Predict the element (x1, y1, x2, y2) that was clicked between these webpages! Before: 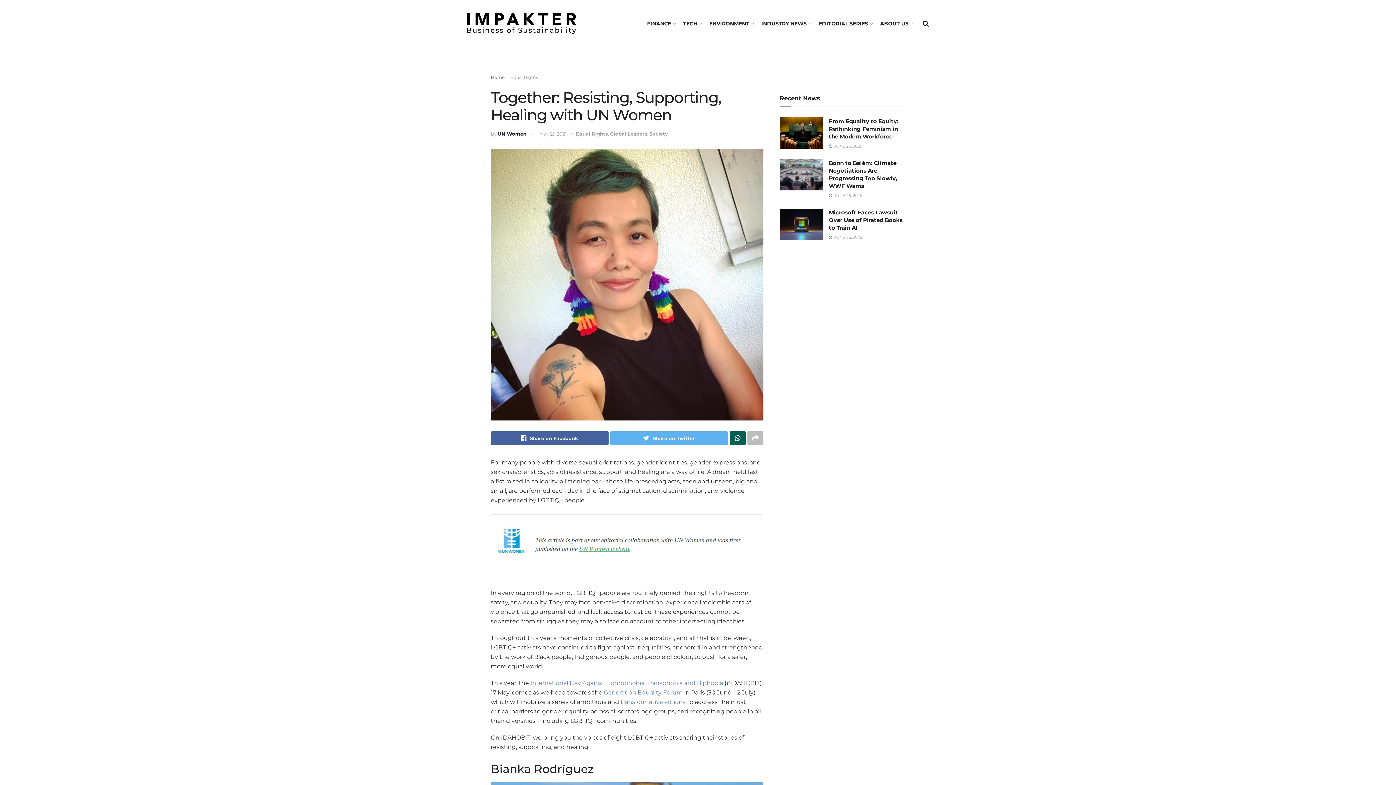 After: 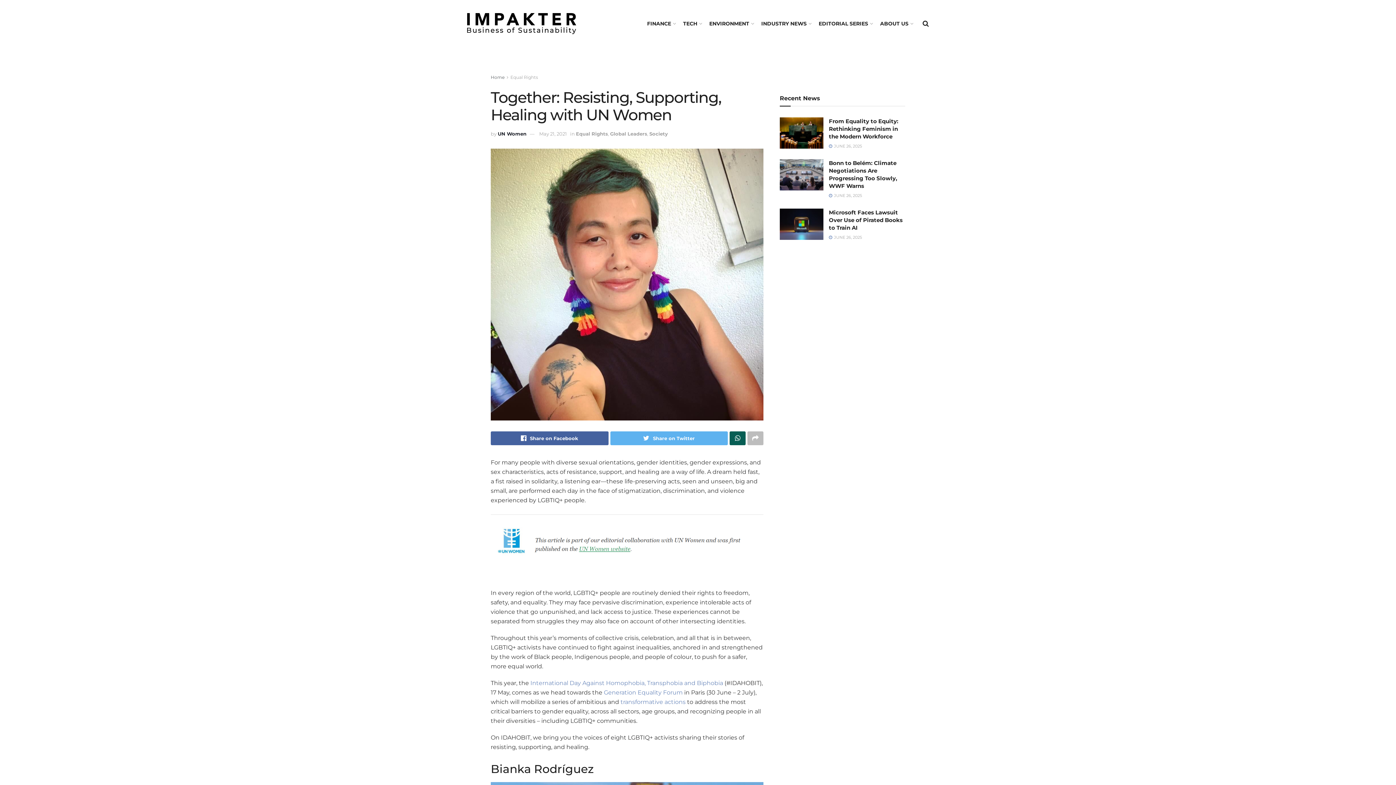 Action: bbox: (539, 130, 567, 136) label: May 21, 2021